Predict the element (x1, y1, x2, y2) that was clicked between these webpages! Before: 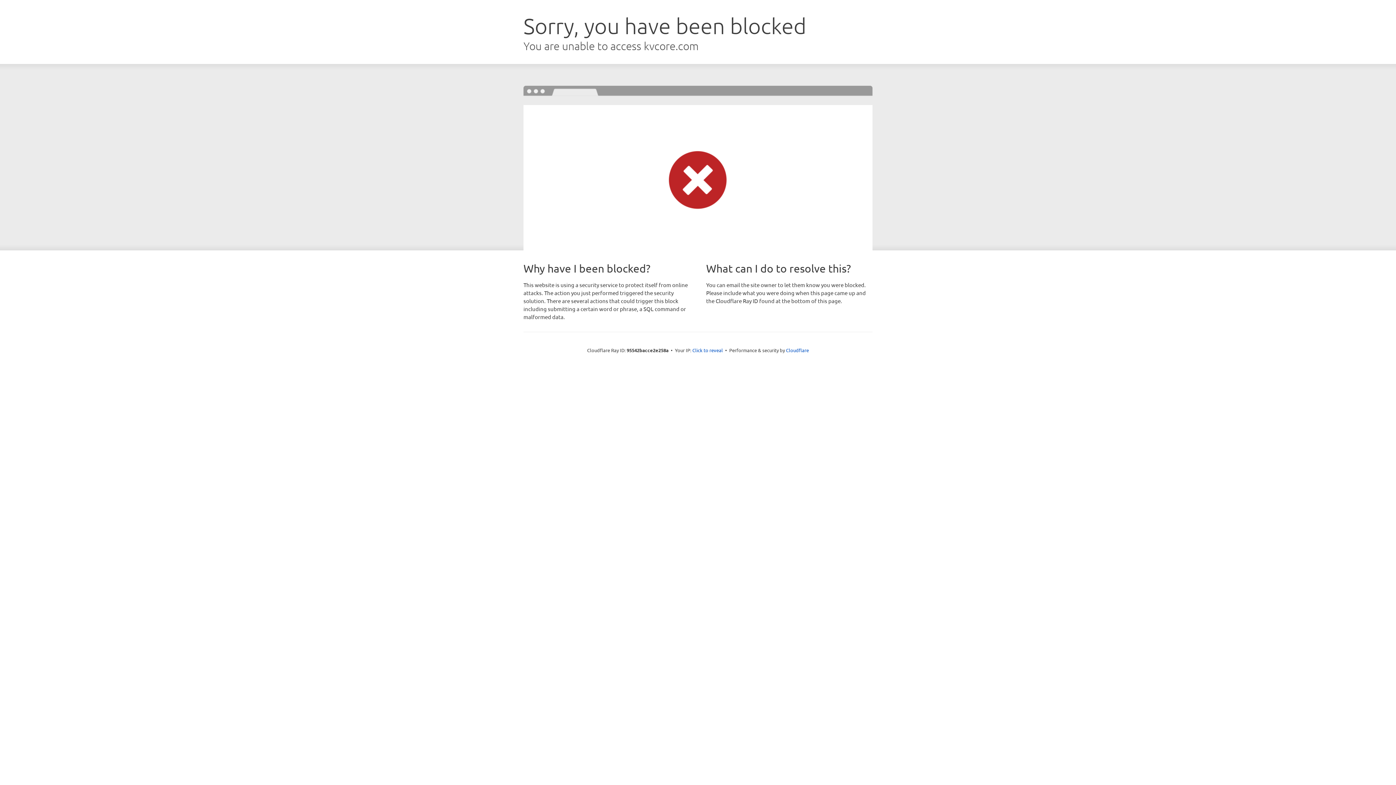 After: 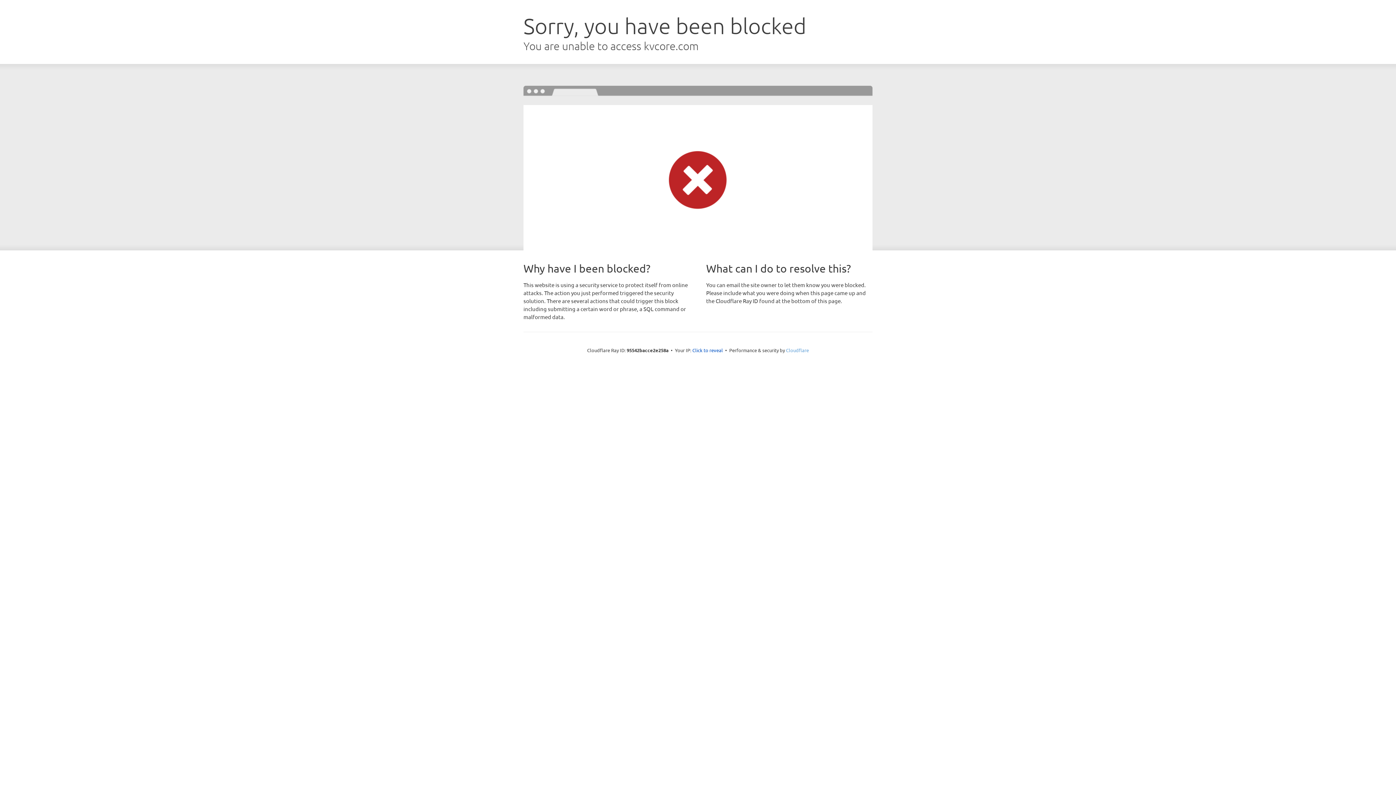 Action: label: Cloudflare bbox: (786, 347, 809, 353)